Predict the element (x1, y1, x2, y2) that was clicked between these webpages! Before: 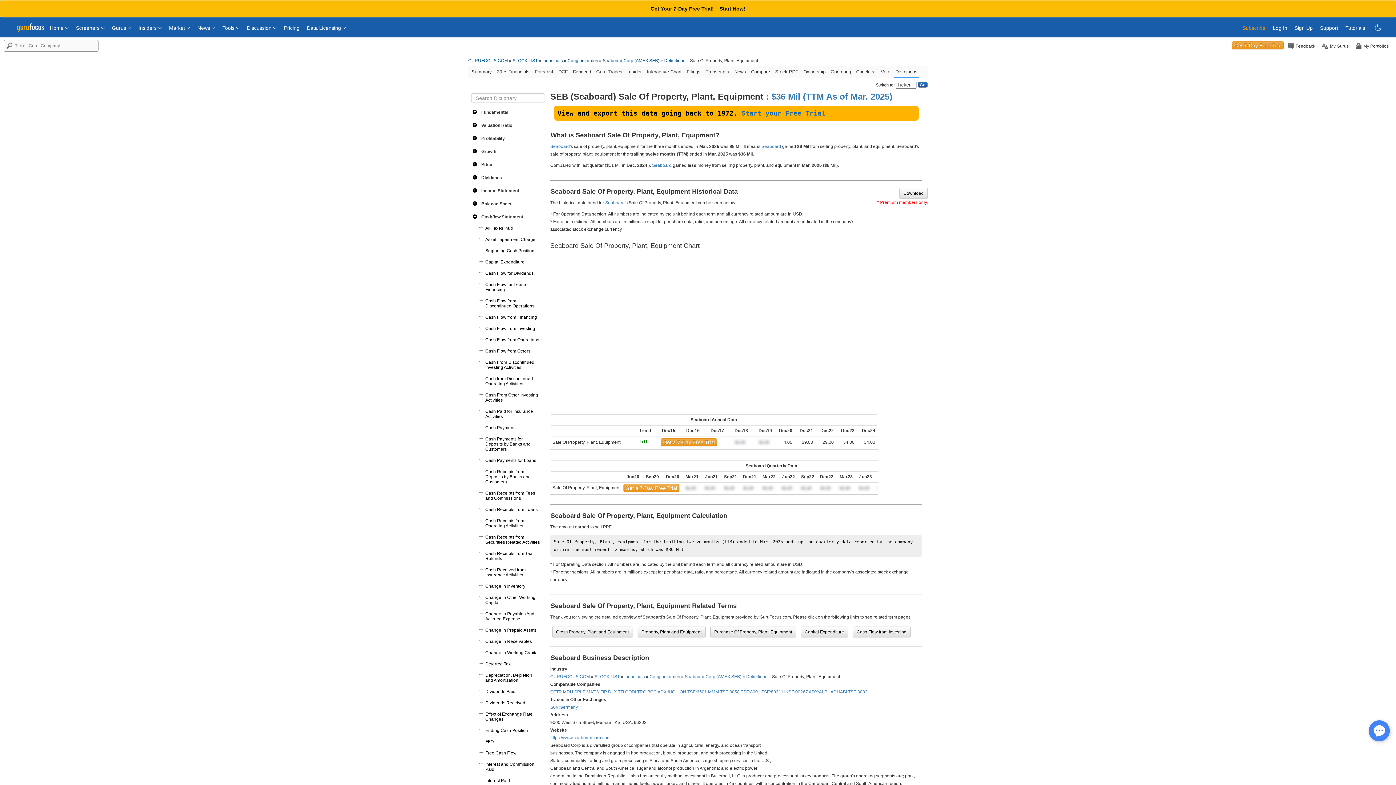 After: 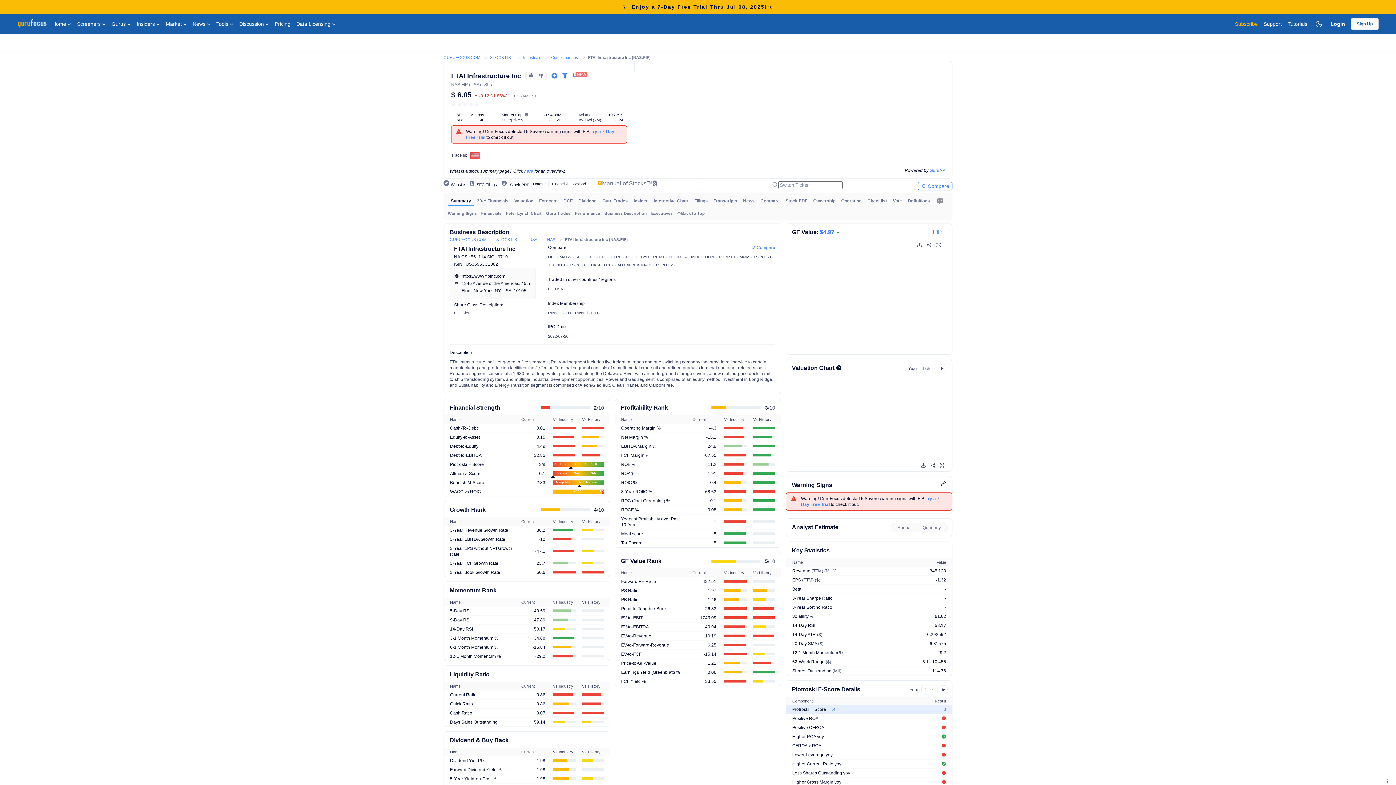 Action: label: FIP bbox: (600, 689, 607, 694)